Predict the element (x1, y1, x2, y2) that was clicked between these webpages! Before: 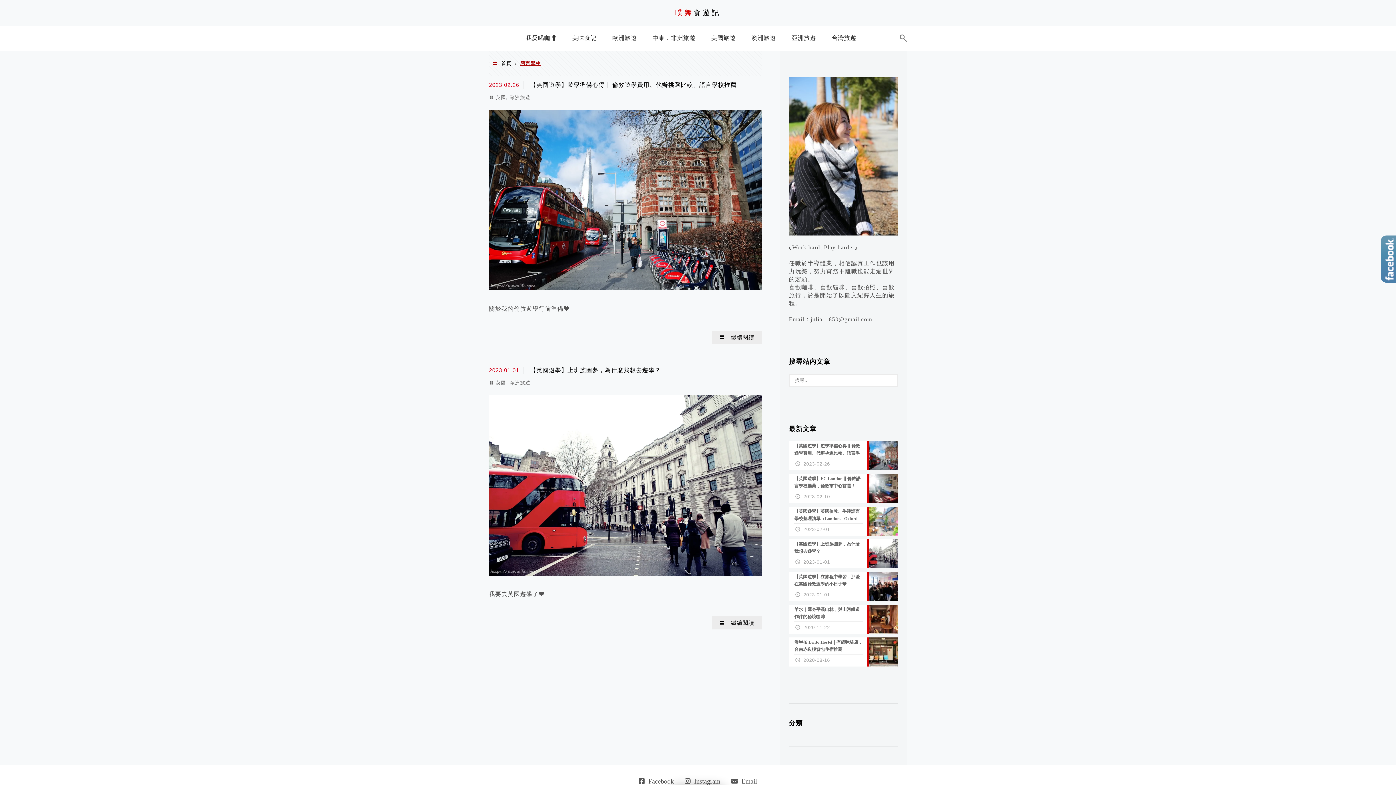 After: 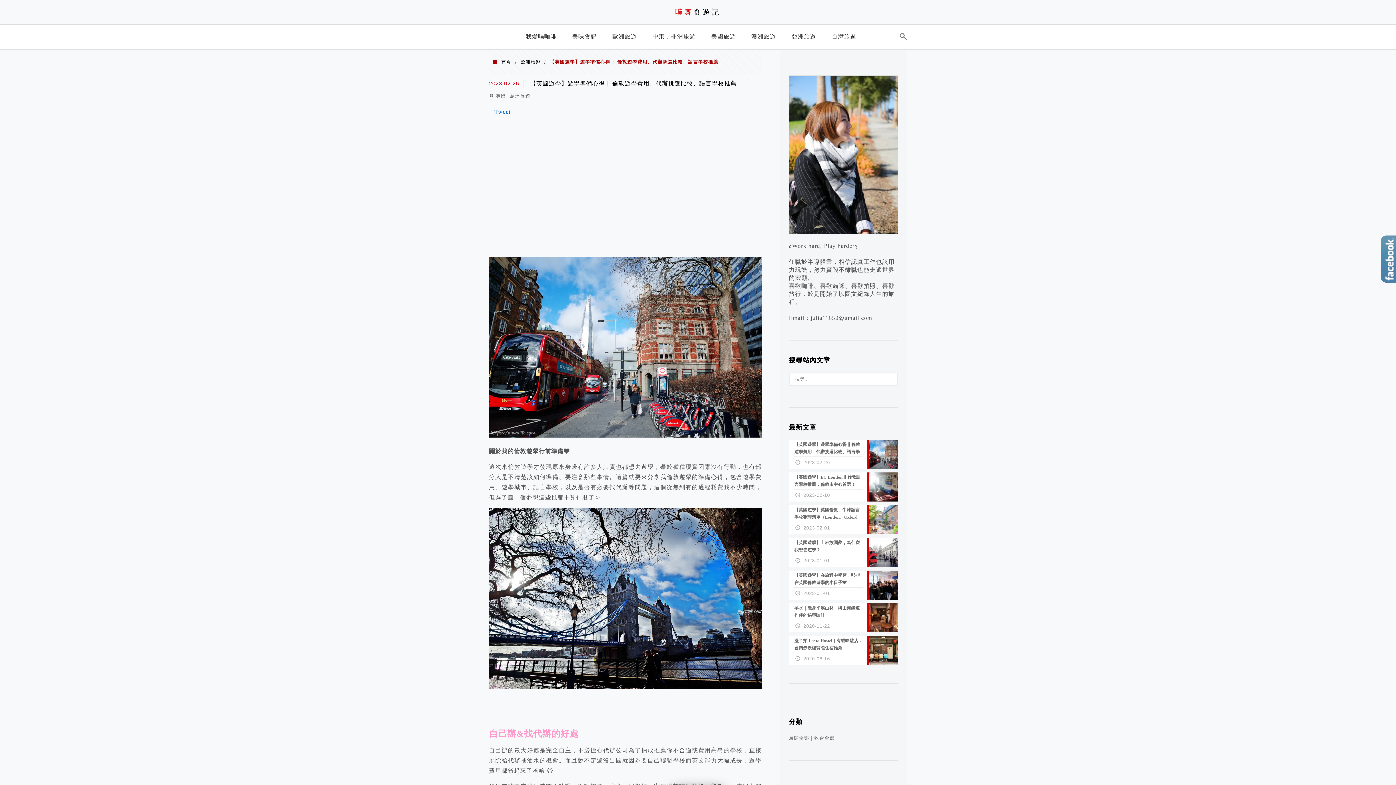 Action: bbox: (712, 331, 761, 344) label: 繼續閱讀